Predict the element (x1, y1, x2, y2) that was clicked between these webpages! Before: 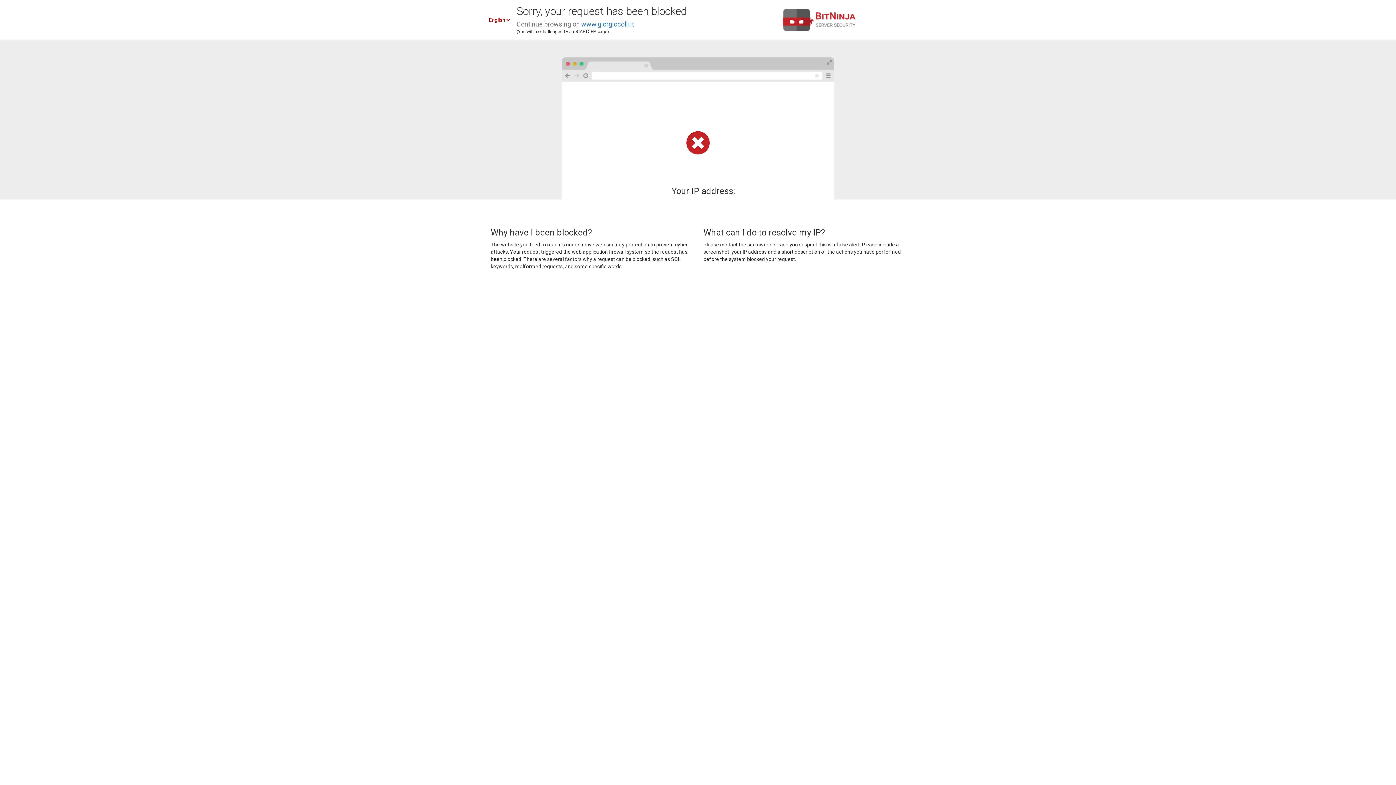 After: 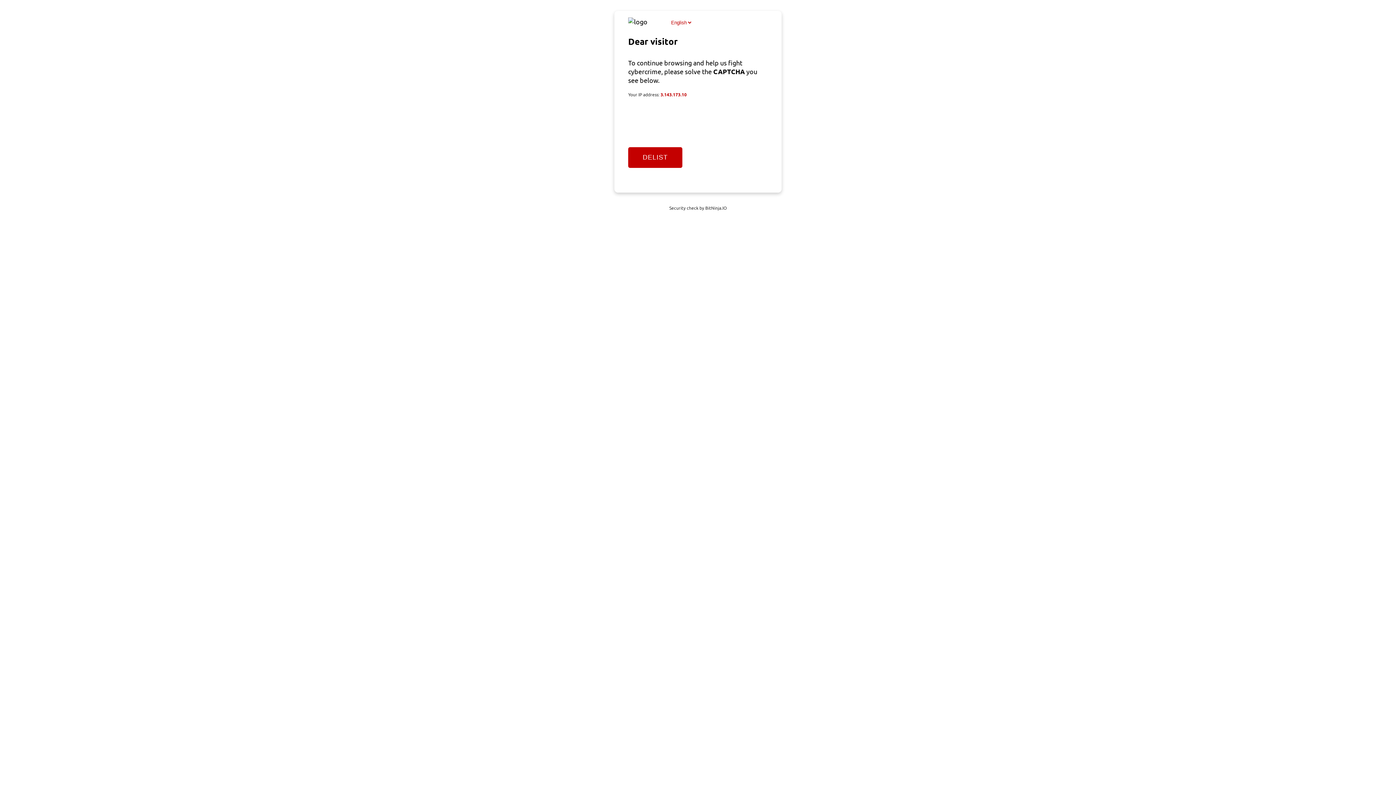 Action: label: www.giorgiocolli.it bbox: (581, 20, 634, 28)